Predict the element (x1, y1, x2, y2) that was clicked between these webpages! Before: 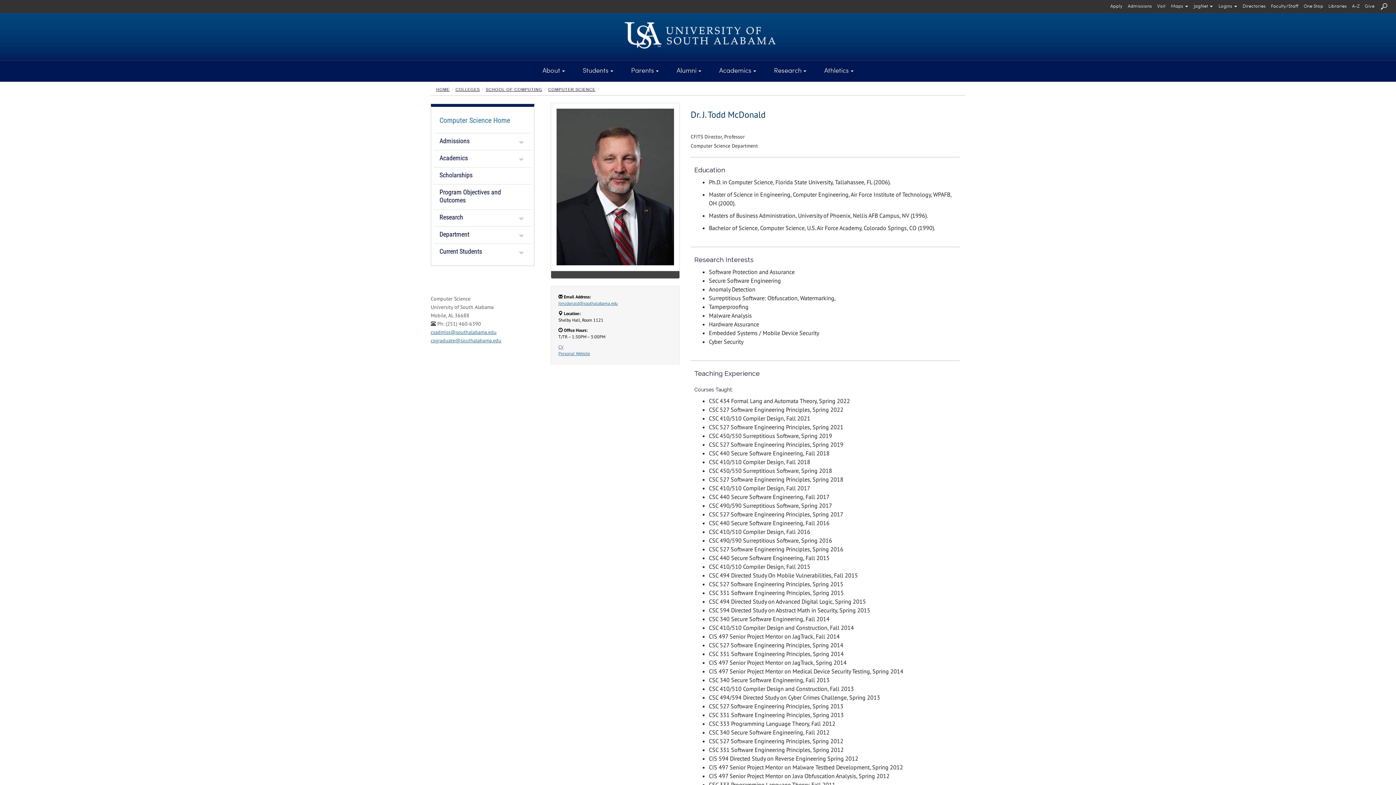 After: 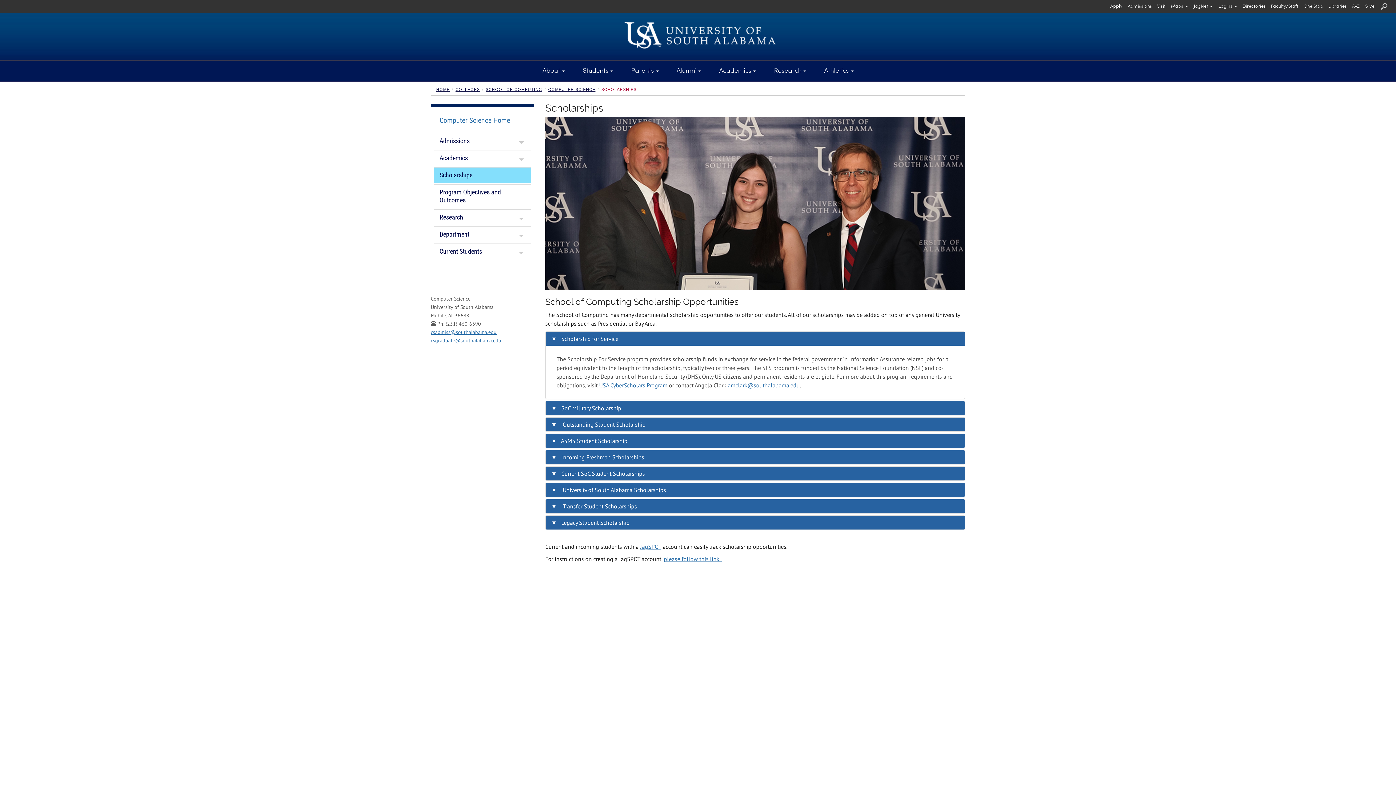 Action: bbox: (434, 167, 531, 182) label: Computer Science Scholarships